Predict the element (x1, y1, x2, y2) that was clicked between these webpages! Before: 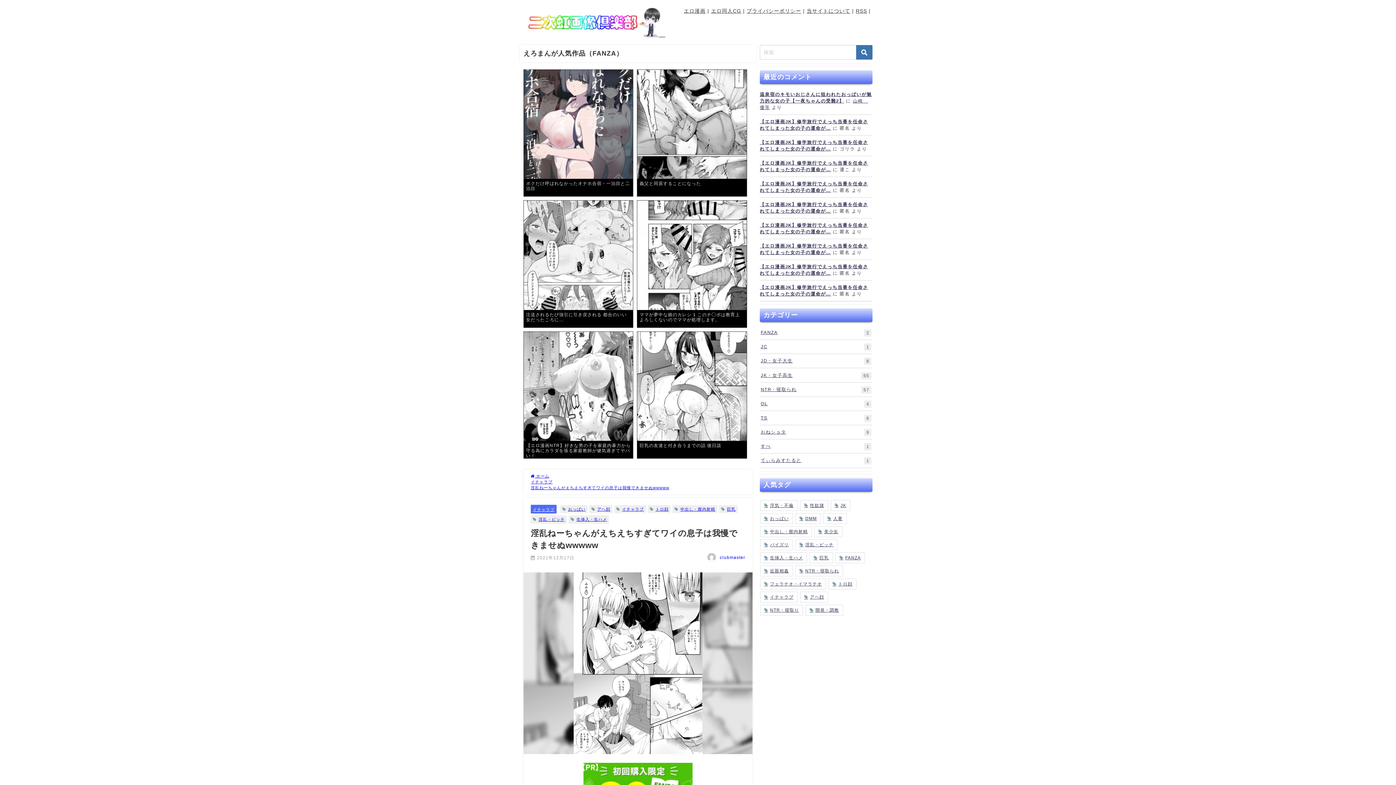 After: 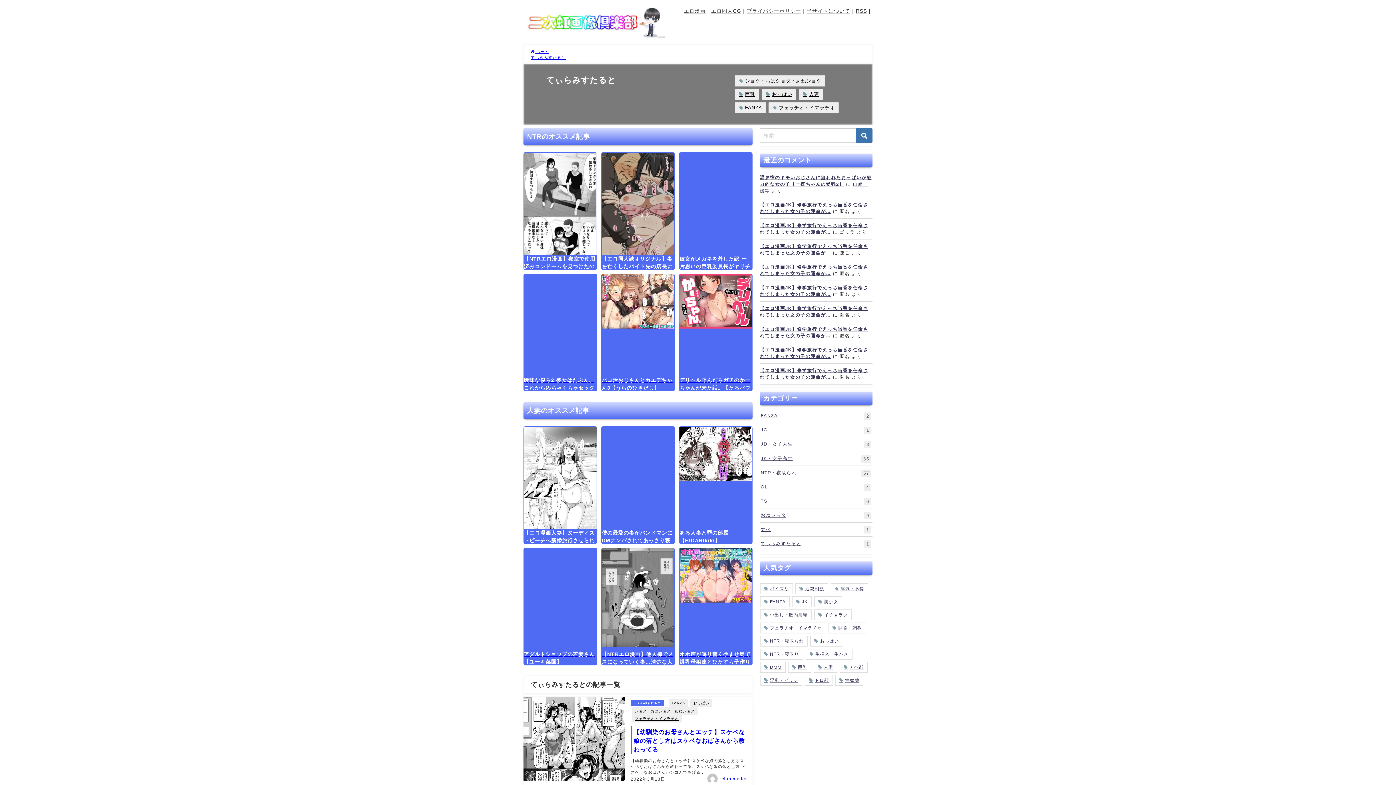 Action: bbox: (756, 453, 876, 467) label: てぃらみすたると
1